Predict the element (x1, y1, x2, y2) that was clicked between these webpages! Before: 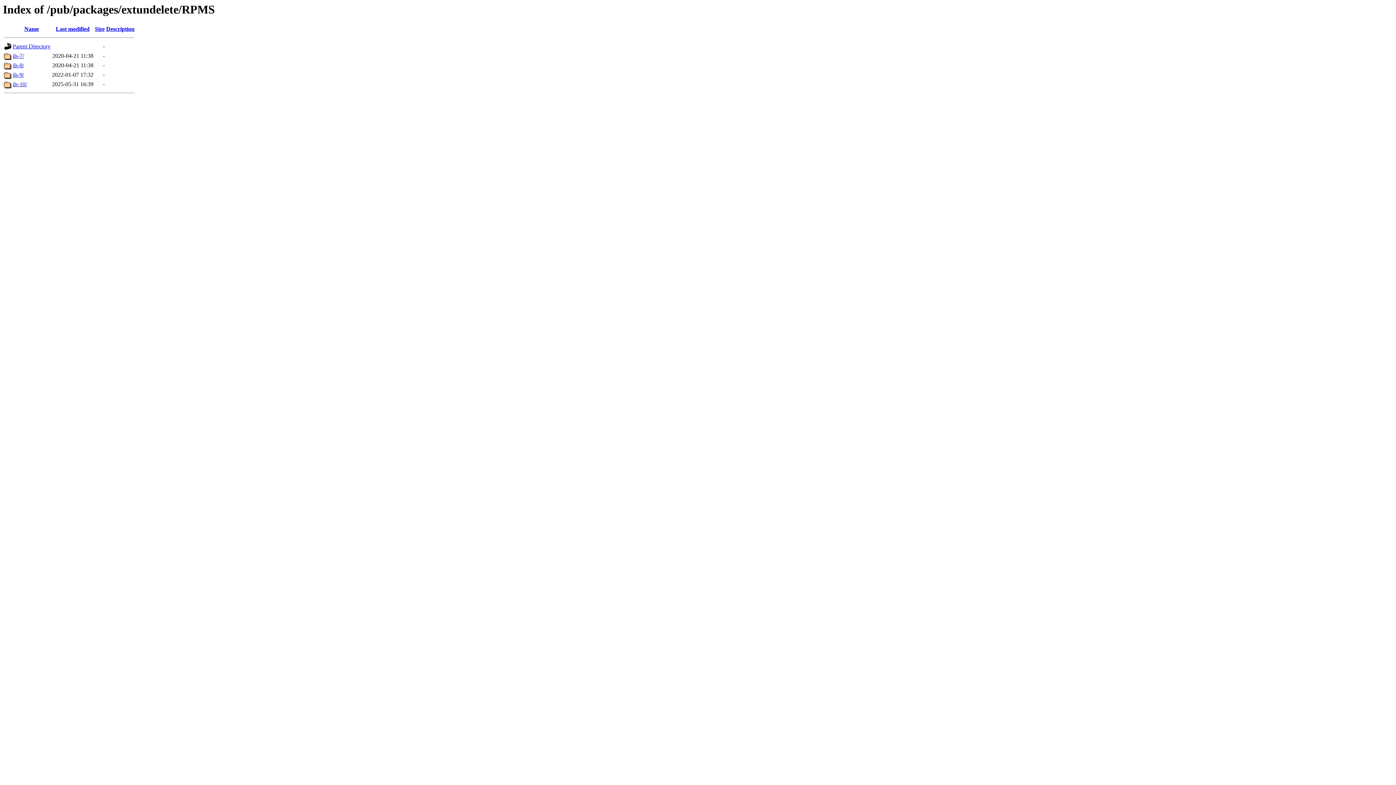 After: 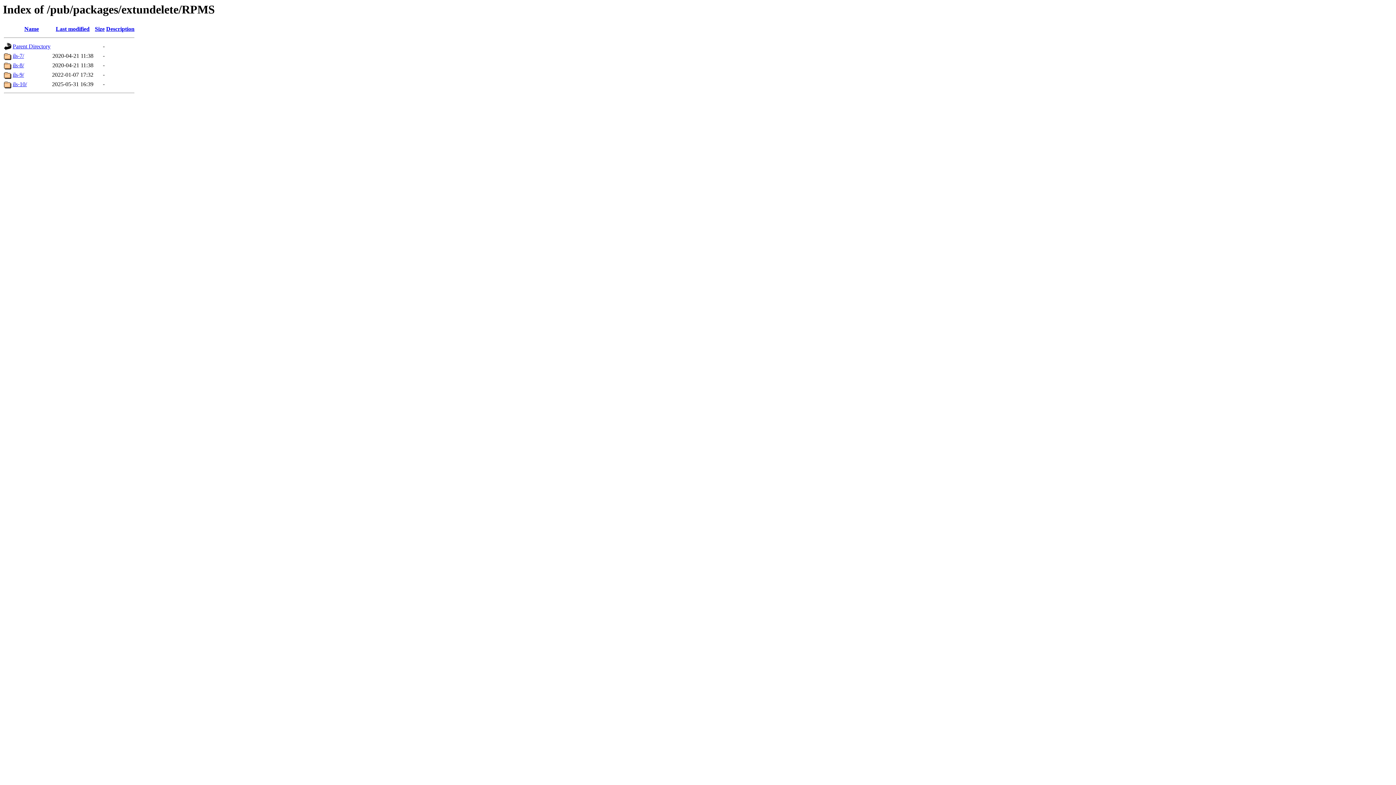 Action: bbox: (106, 25, 134, 32) label: Description